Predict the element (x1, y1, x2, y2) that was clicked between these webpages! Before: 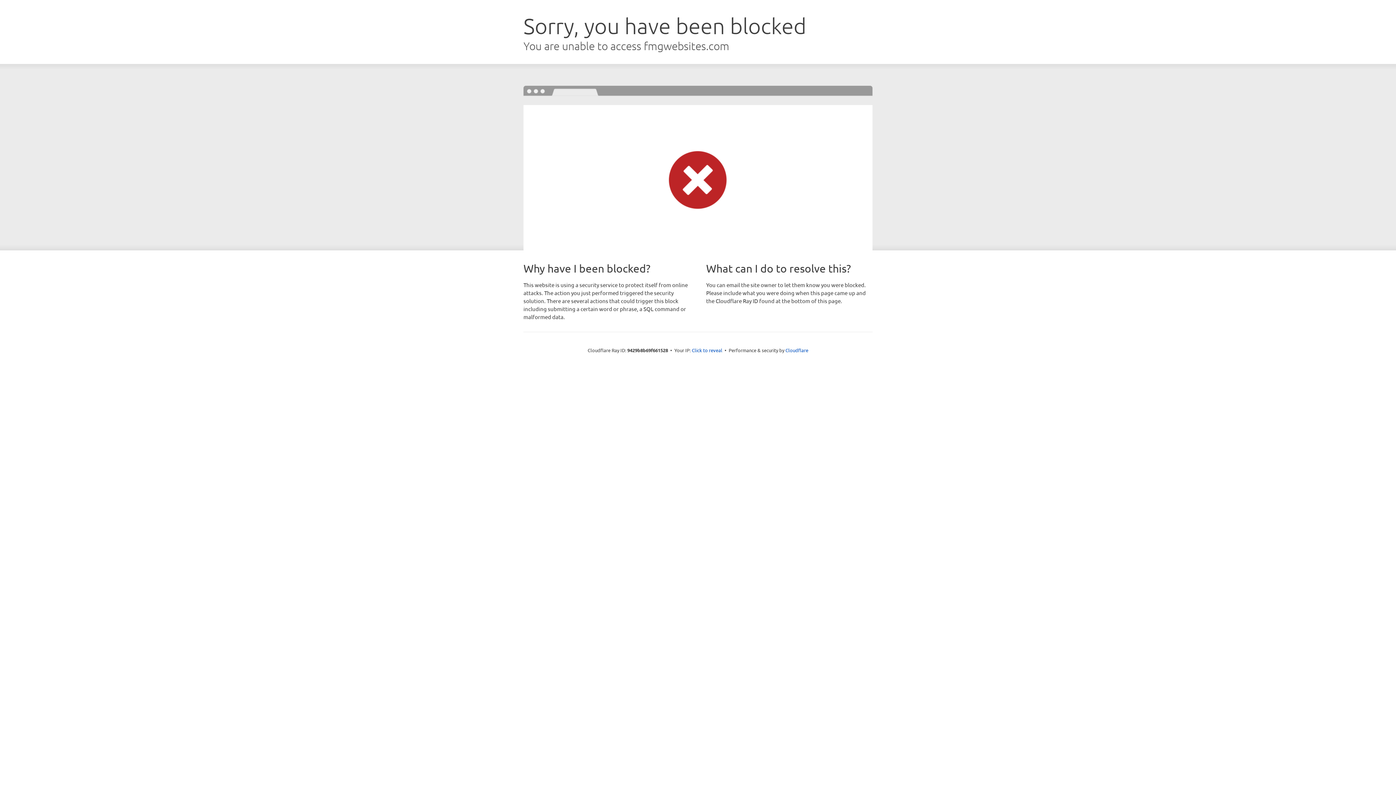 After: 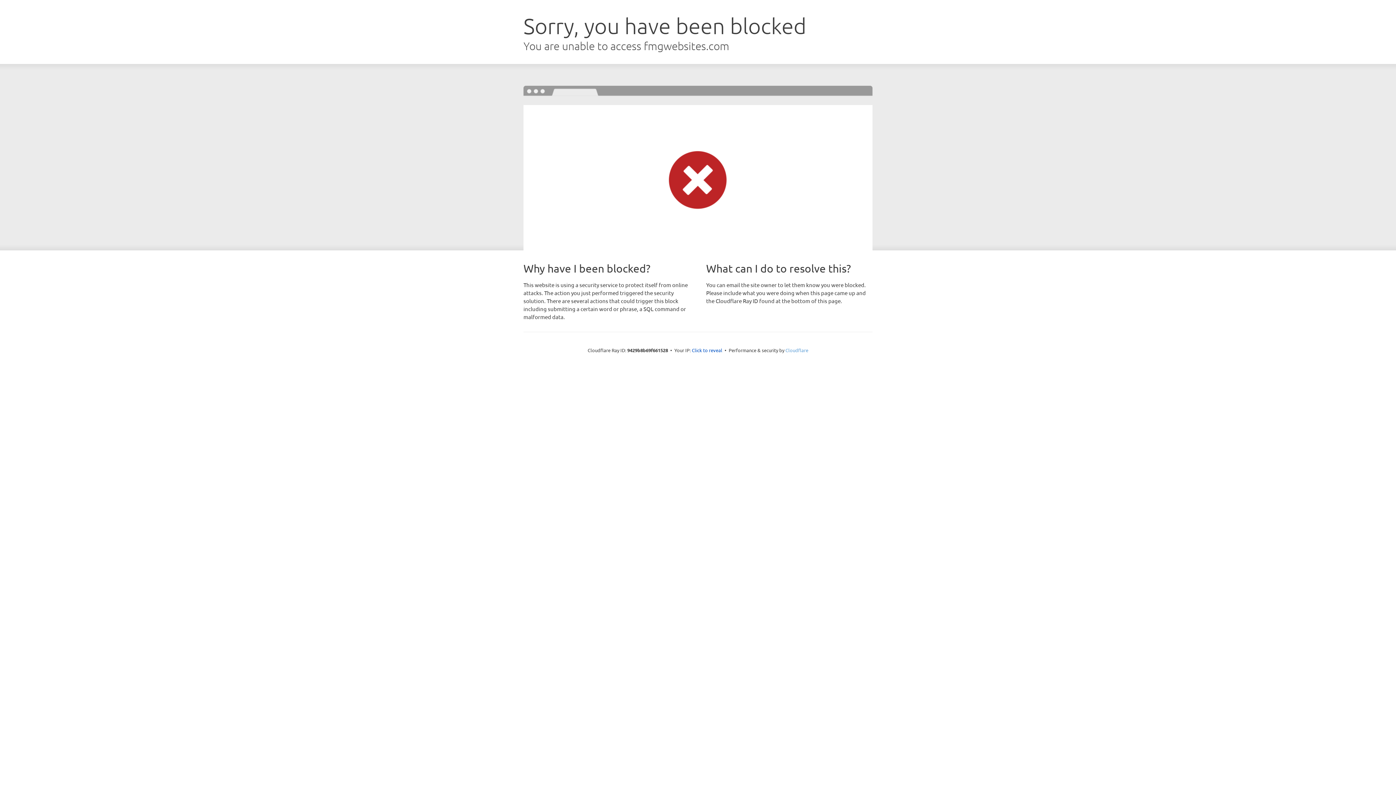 Action: bbox: (785, 347, 808, 353) label: Cloudflare